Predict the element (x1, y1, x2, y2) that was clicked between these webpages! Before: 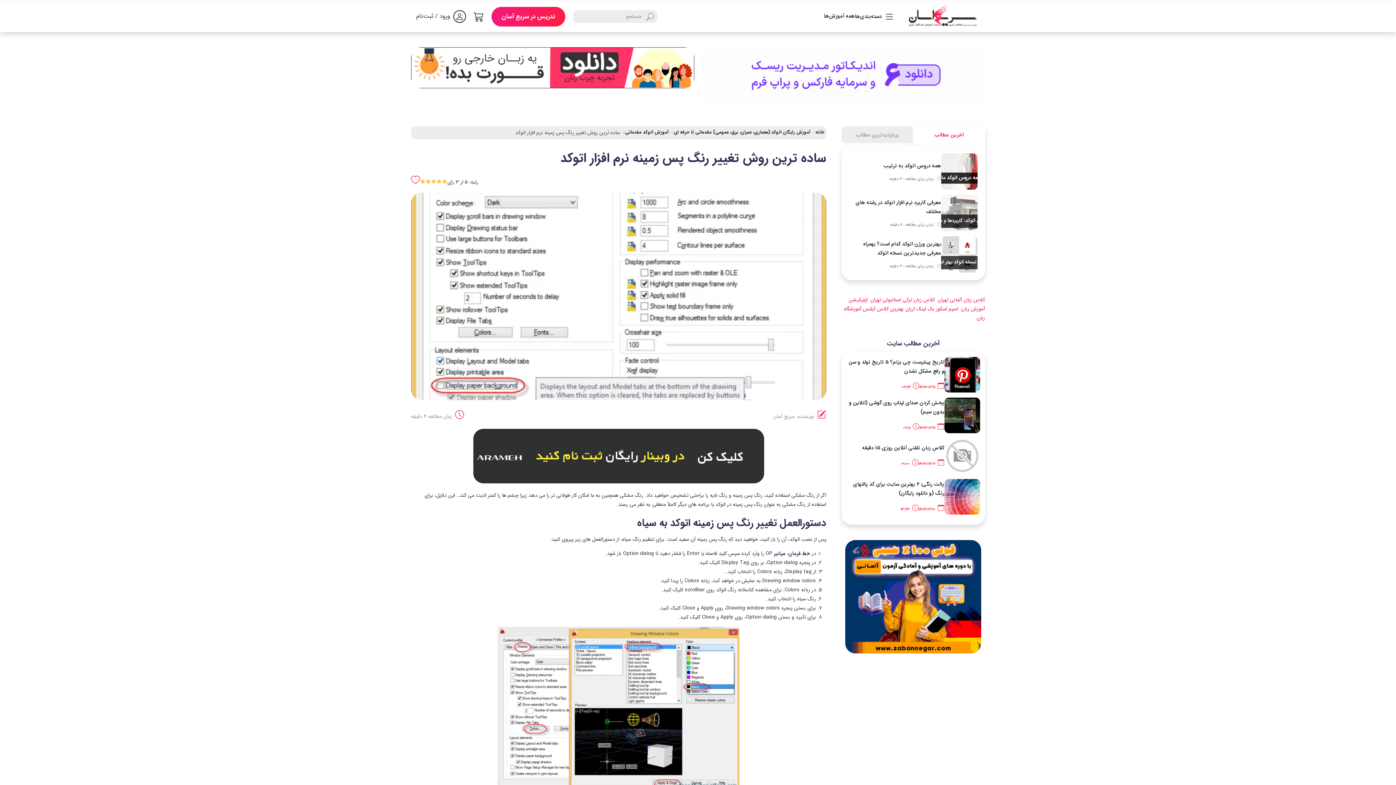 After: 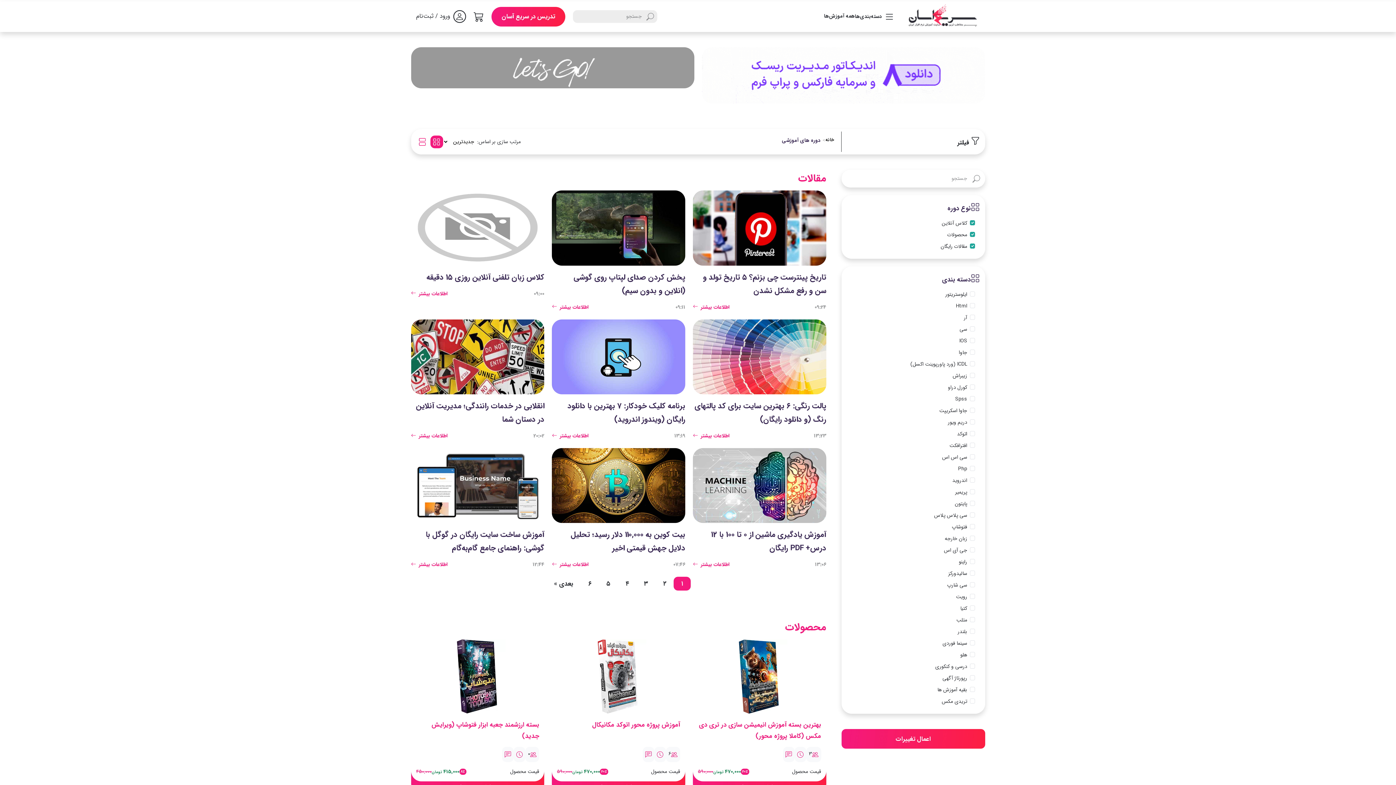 Action: bbox: (824, 11, 855, 19) label: همه آموزش‌ها